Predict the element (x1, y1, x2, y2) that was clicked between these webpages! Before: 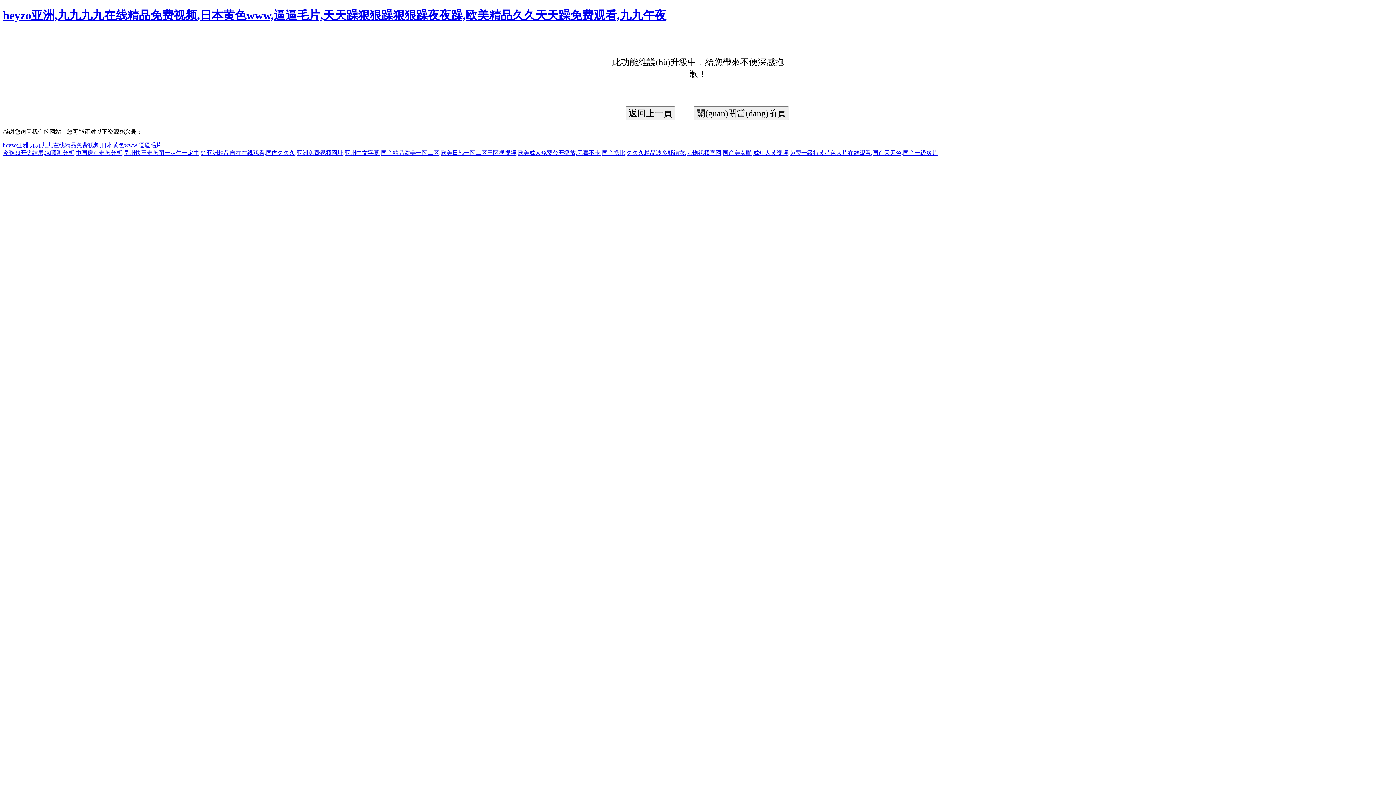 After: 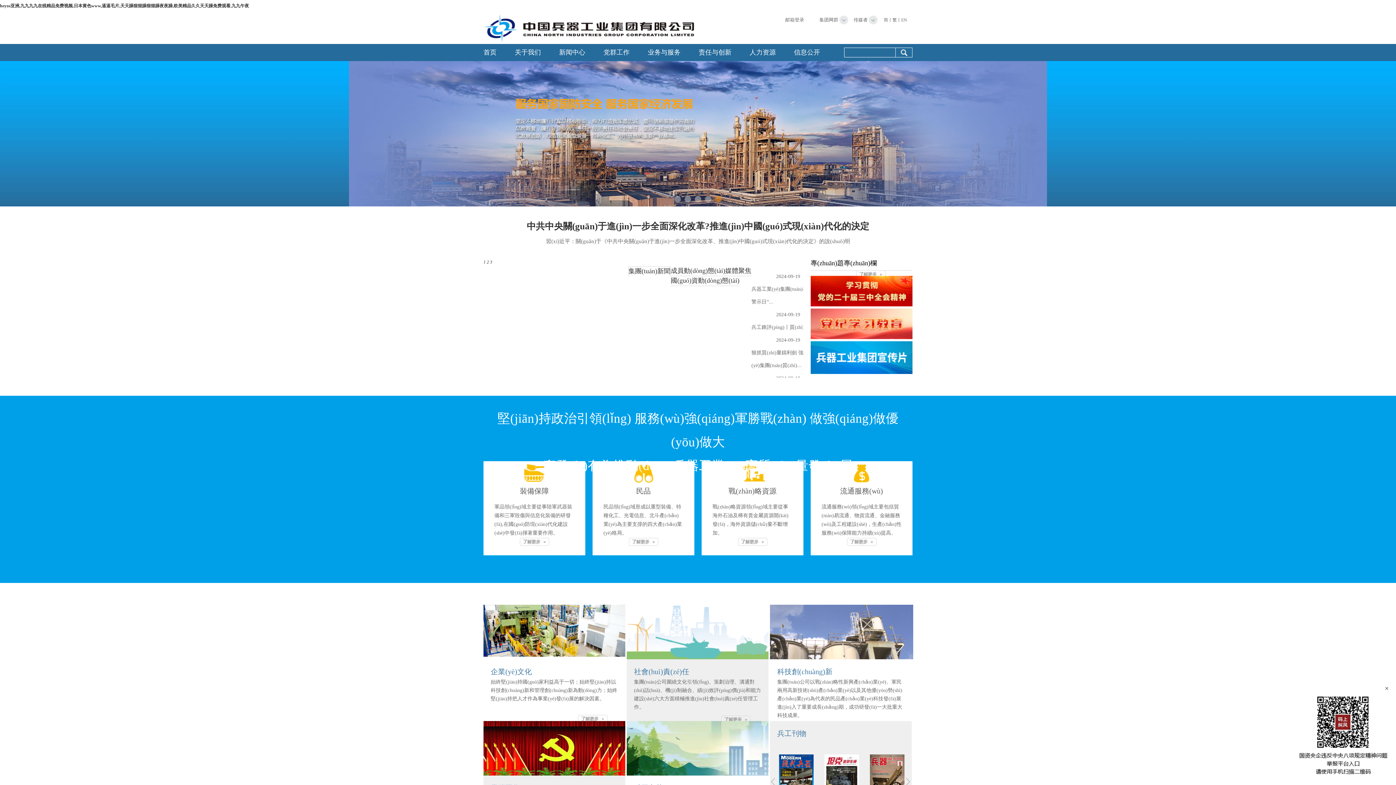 Action: bbox: (2, 142, 161, 148) label: heyzo亚洲,九九九九在线精品免费视频,日本黄色www,逼逼毛片